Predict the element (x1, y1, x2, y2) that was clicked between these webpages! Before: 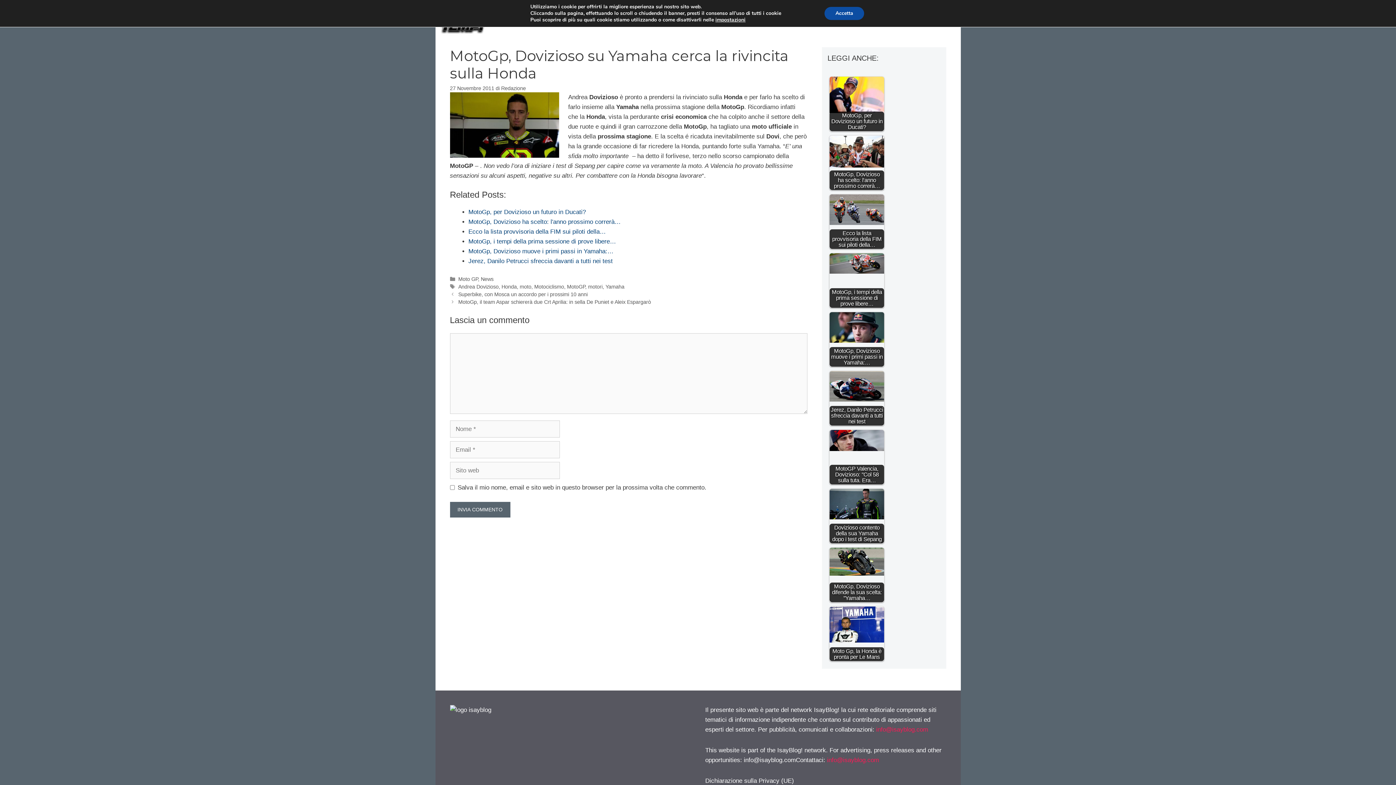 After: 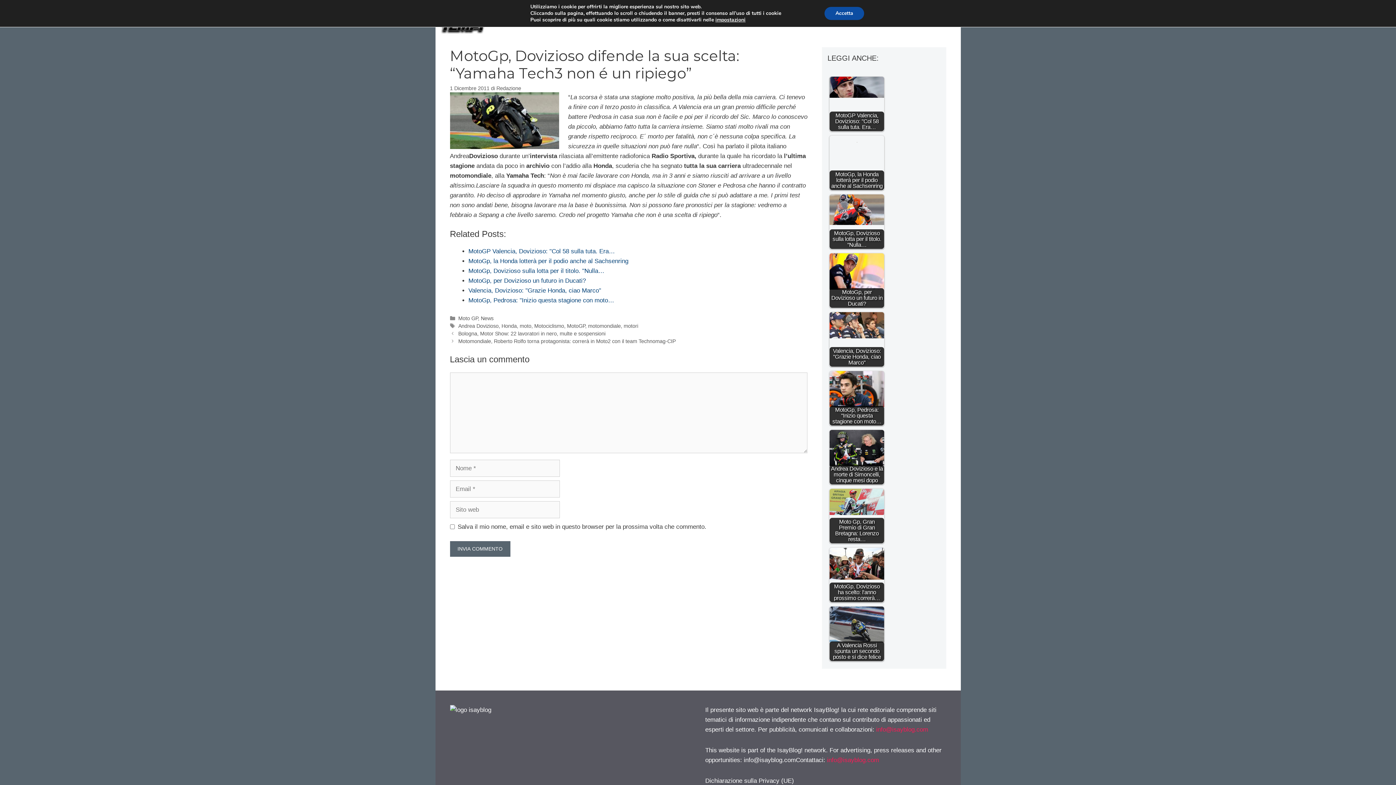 Action: bbox: (829, 547, 884, 602) label: MotoGp, Dovizioso difende la sua scelta: "Yamaha…